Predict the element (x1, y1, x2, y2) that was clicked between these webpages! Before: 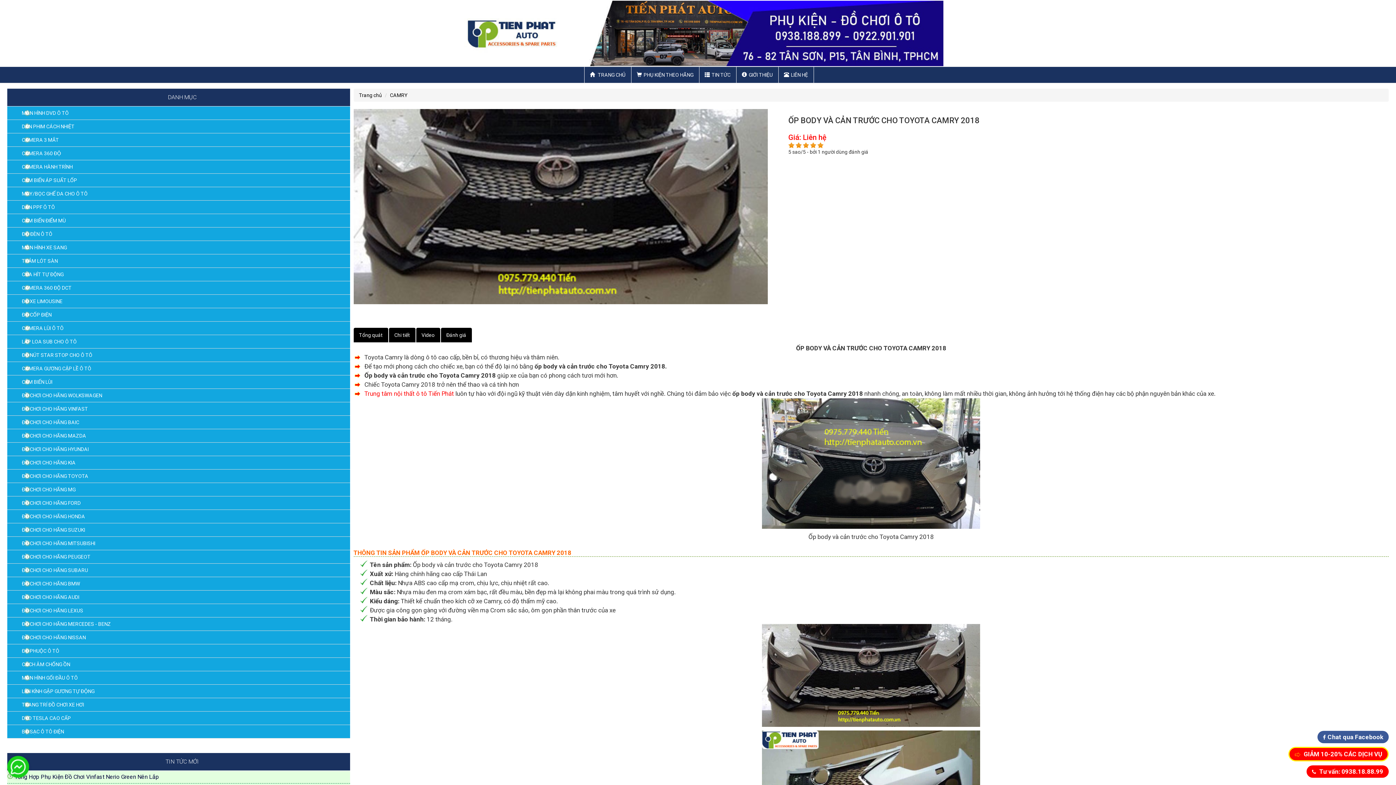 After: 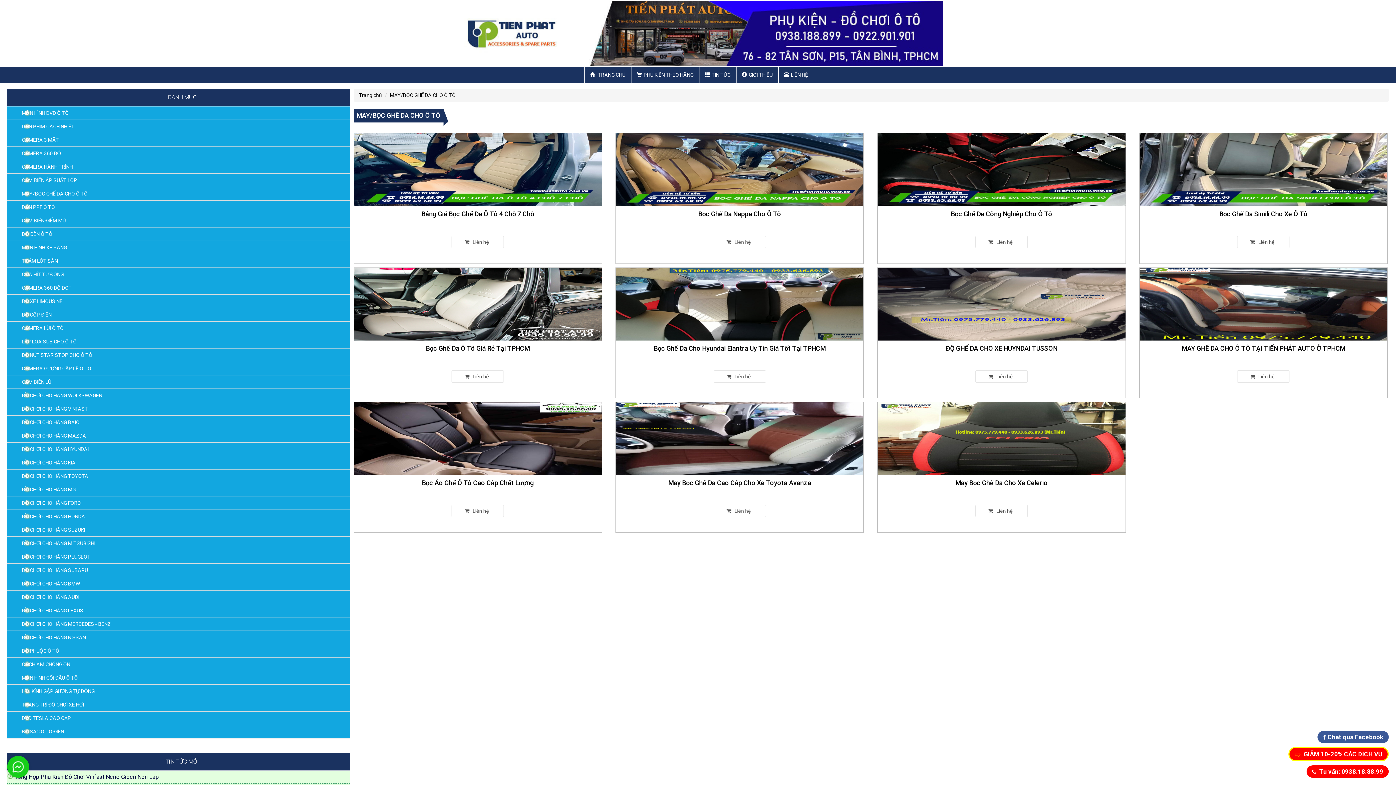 Action: bbox: (7, 187, 350, 200) label: MAY/BỌC GHẾ DA CHO Ô TÔ